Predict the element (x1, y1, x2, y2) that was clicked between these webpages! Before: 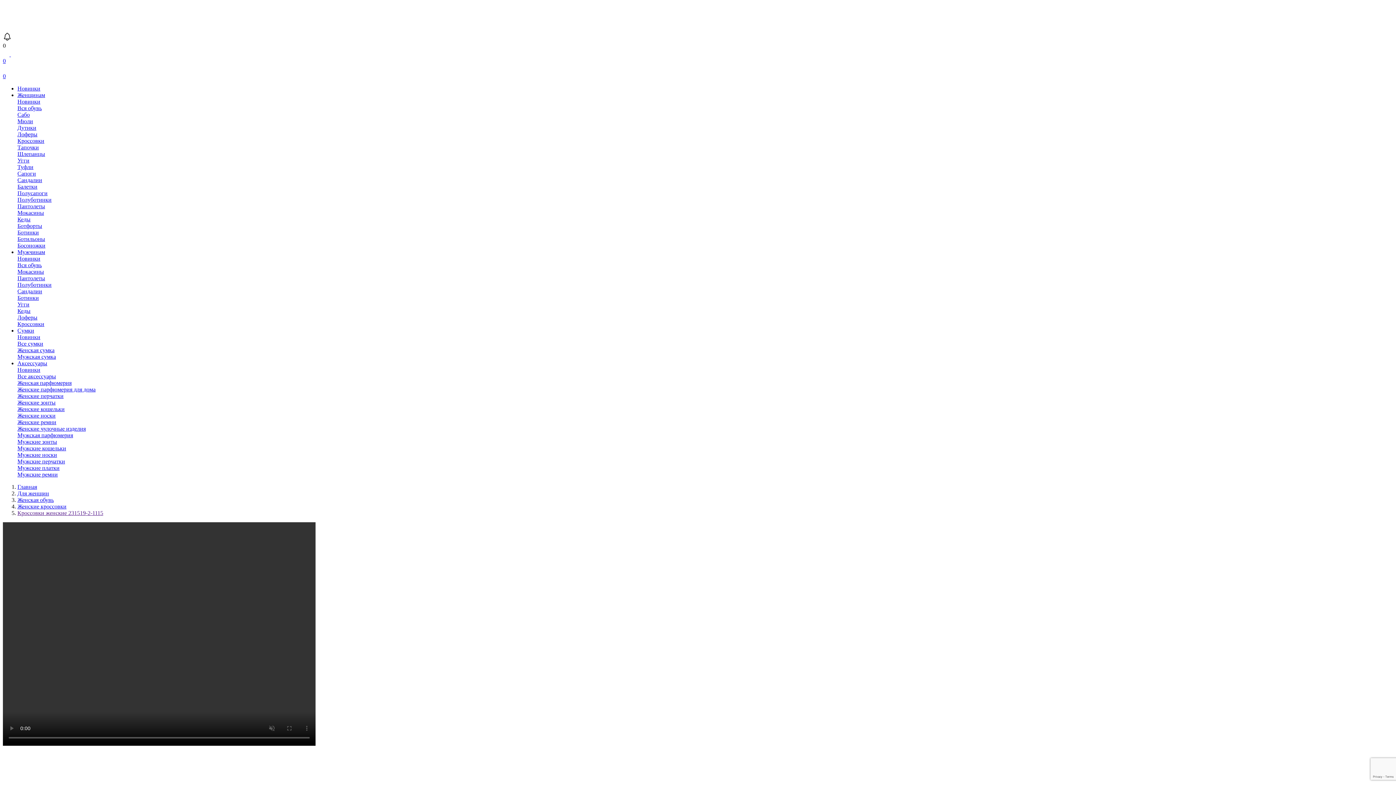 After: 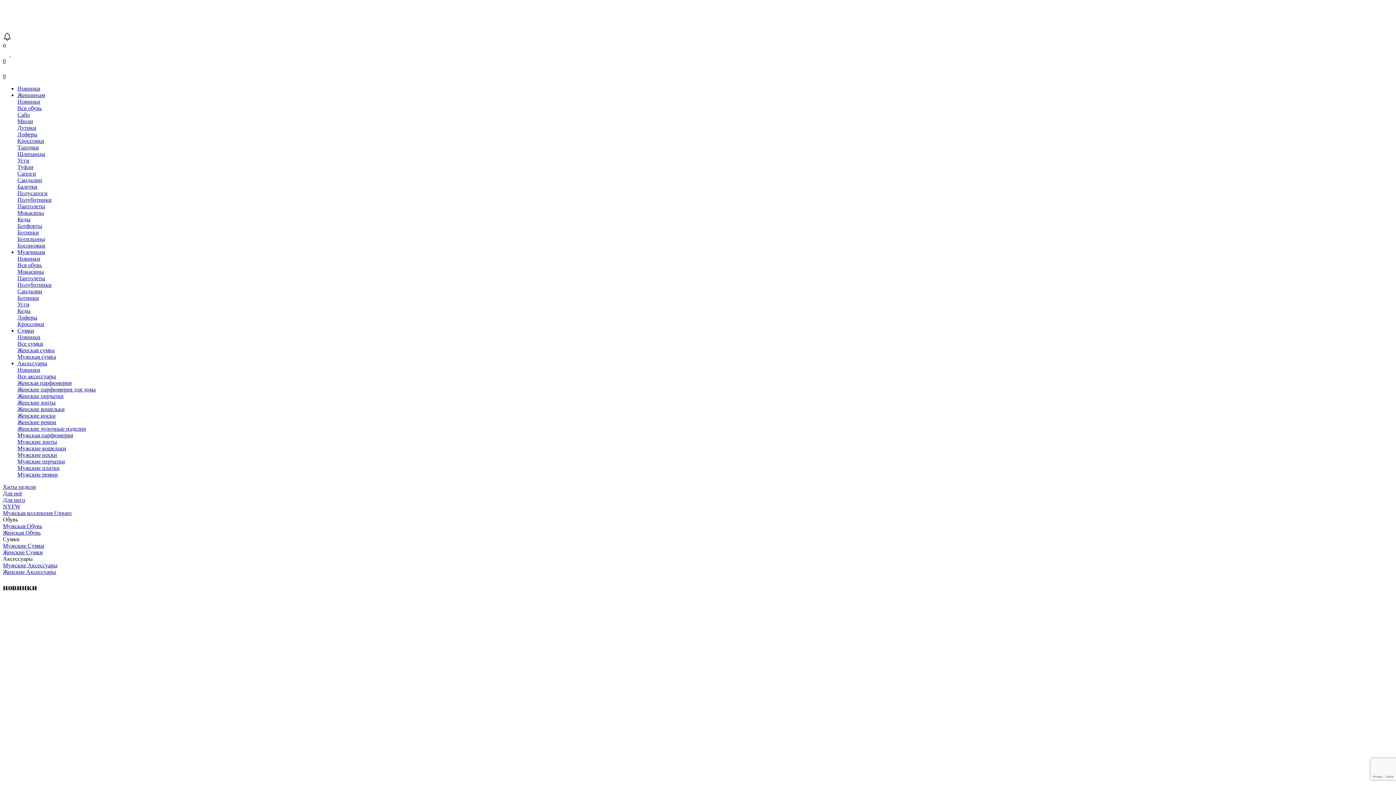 Action: bbox: (2, 17, 64, 23)